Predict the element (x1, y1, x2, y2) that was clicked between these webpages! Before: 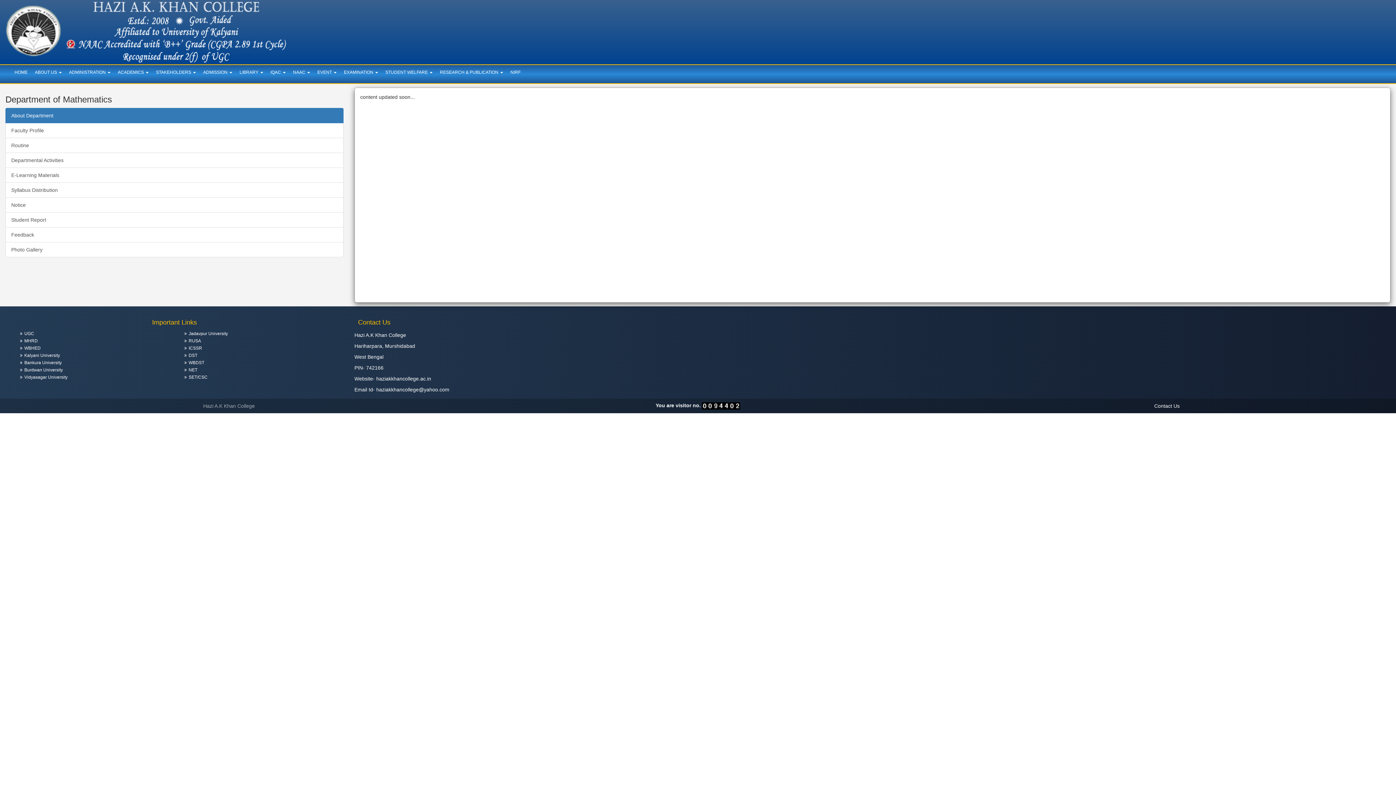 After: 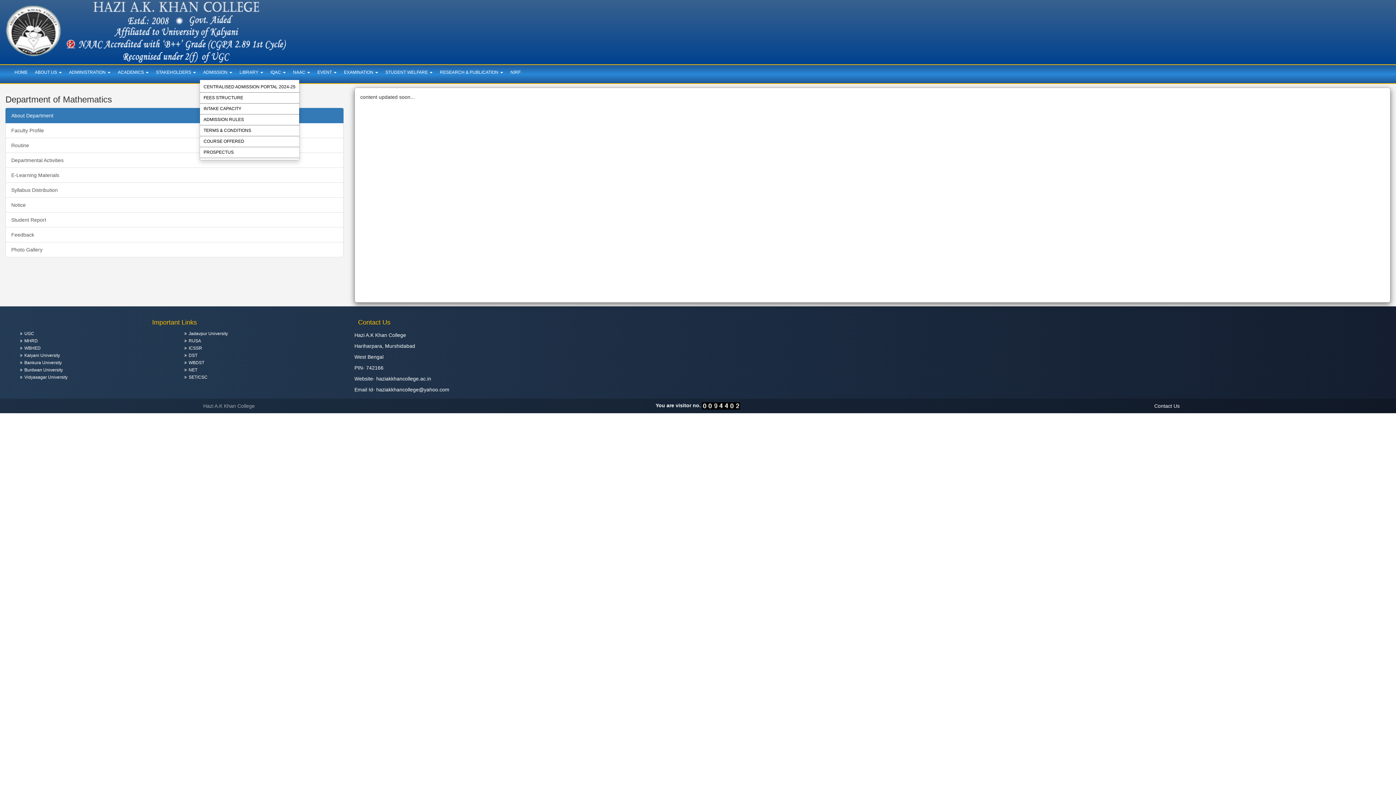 Action: label: ADMISSION  bbox: (199, 65, 236, 79)